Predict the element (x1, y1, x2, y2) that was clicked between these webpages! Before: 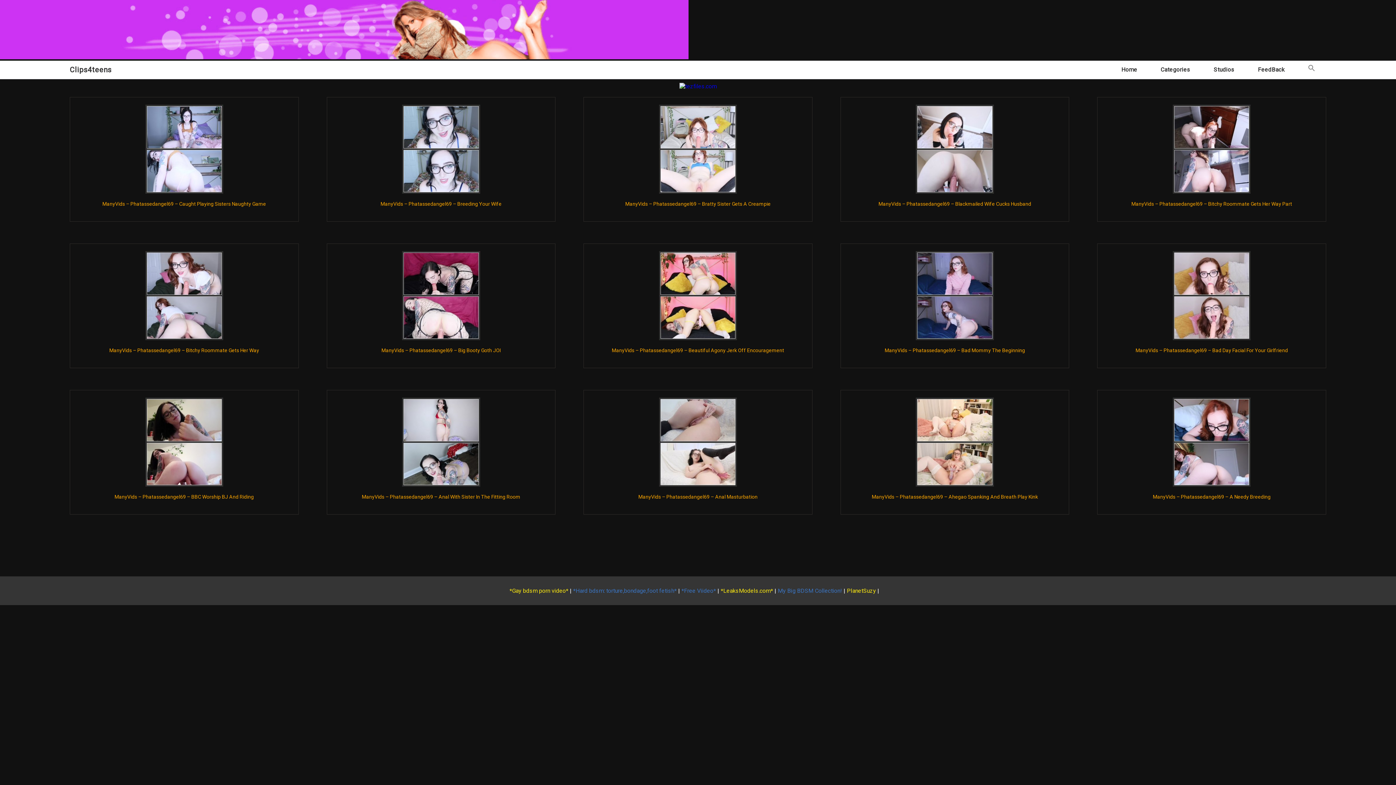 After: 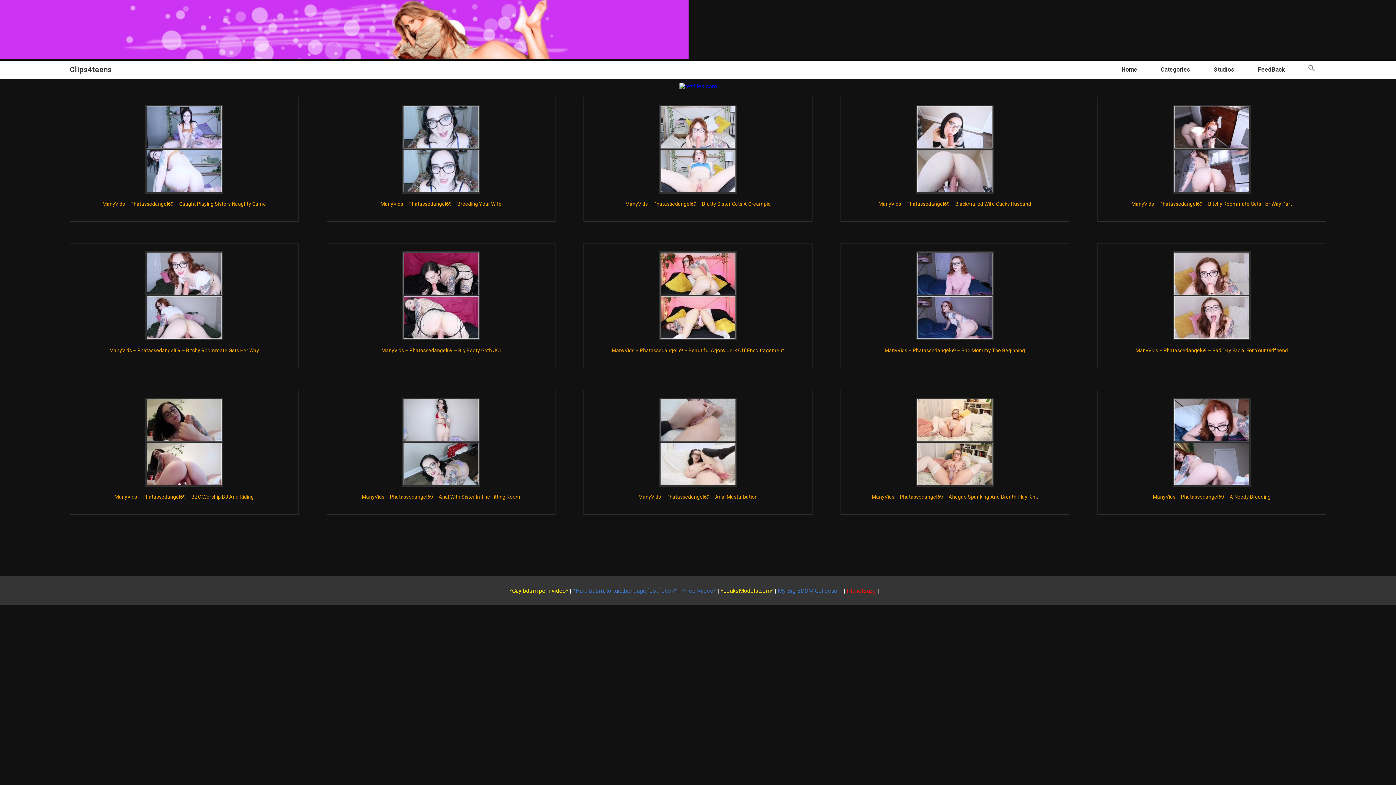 Action: bbox: (847, 587, 876, 594) label: PlanetSuzy